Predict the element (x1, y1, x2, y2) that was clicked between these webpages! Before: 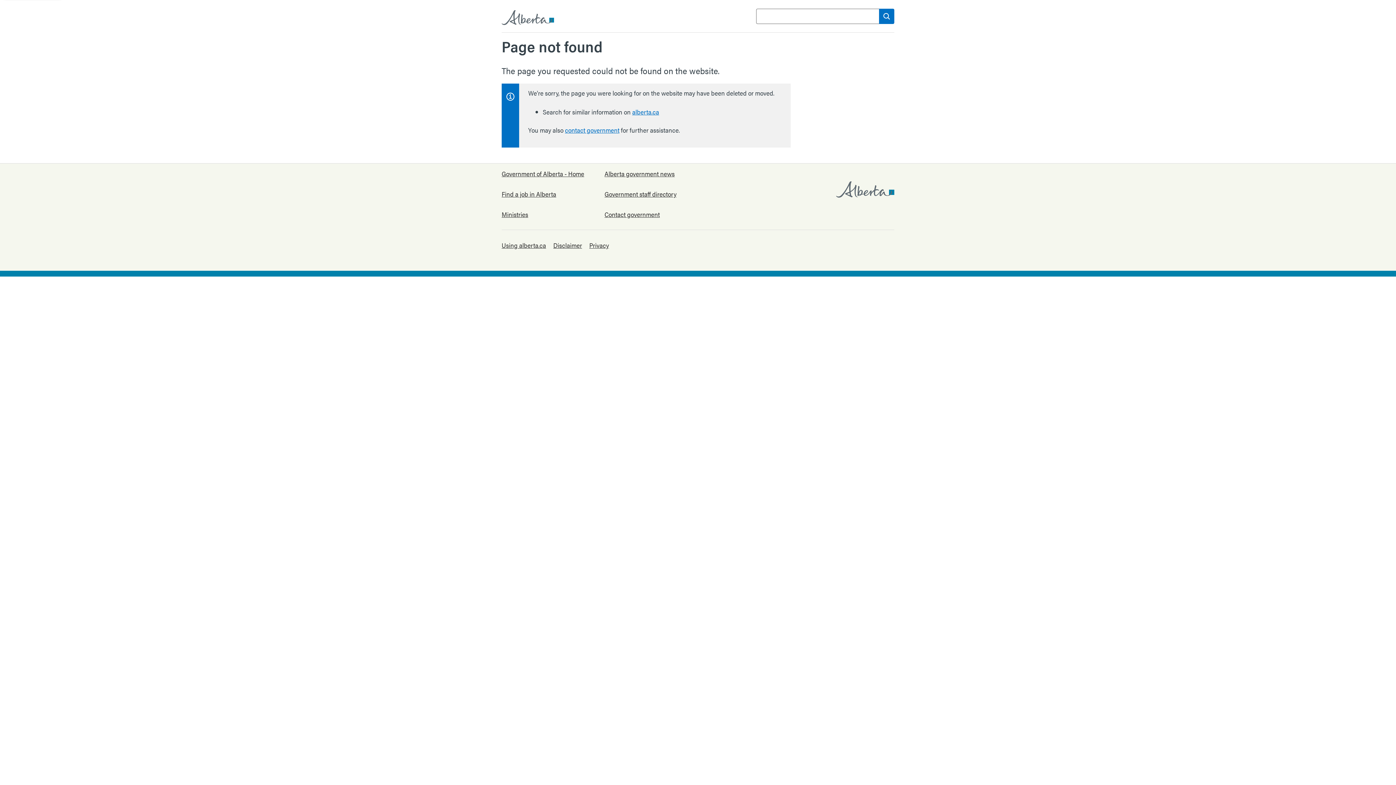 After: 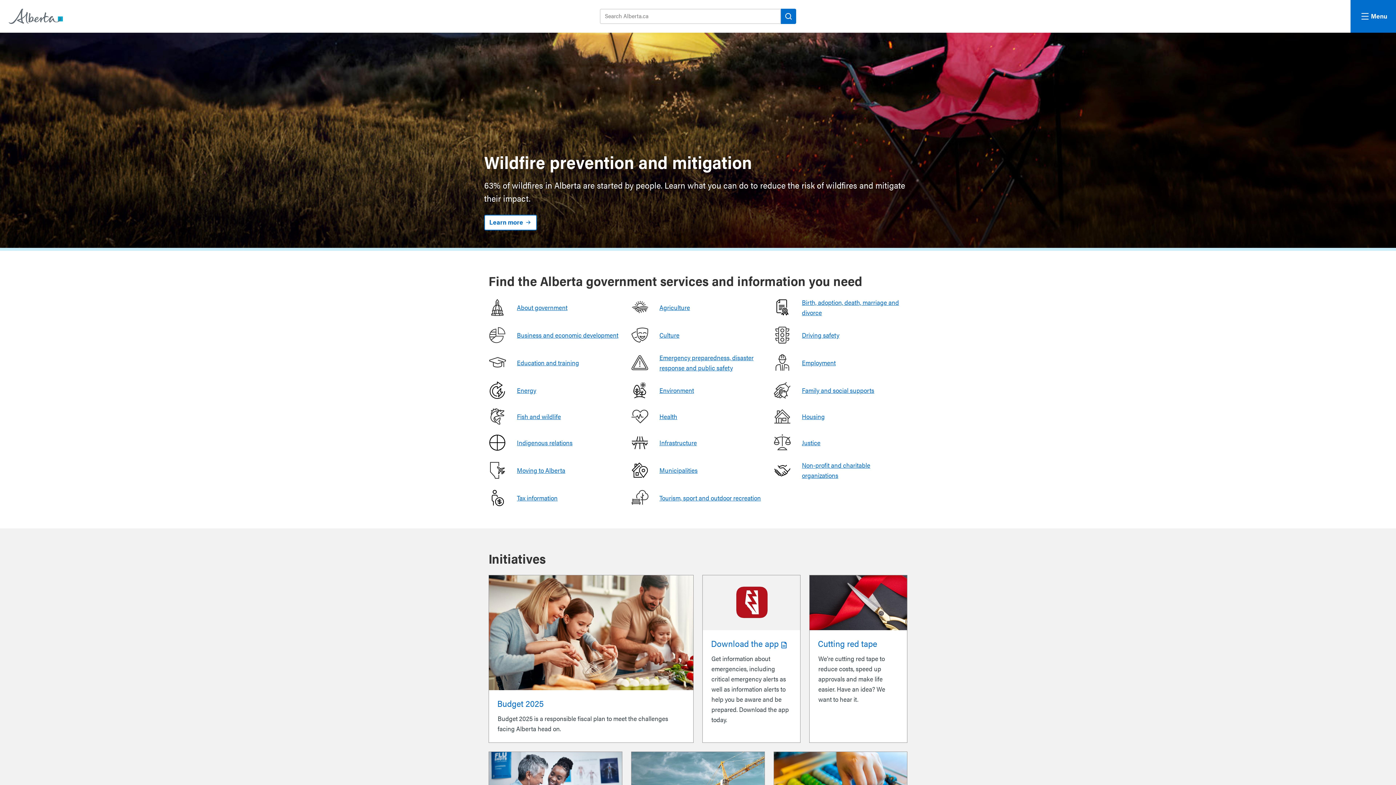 Action: label: Government of Alberta - Home bbox: (501, 163, 584, 183)